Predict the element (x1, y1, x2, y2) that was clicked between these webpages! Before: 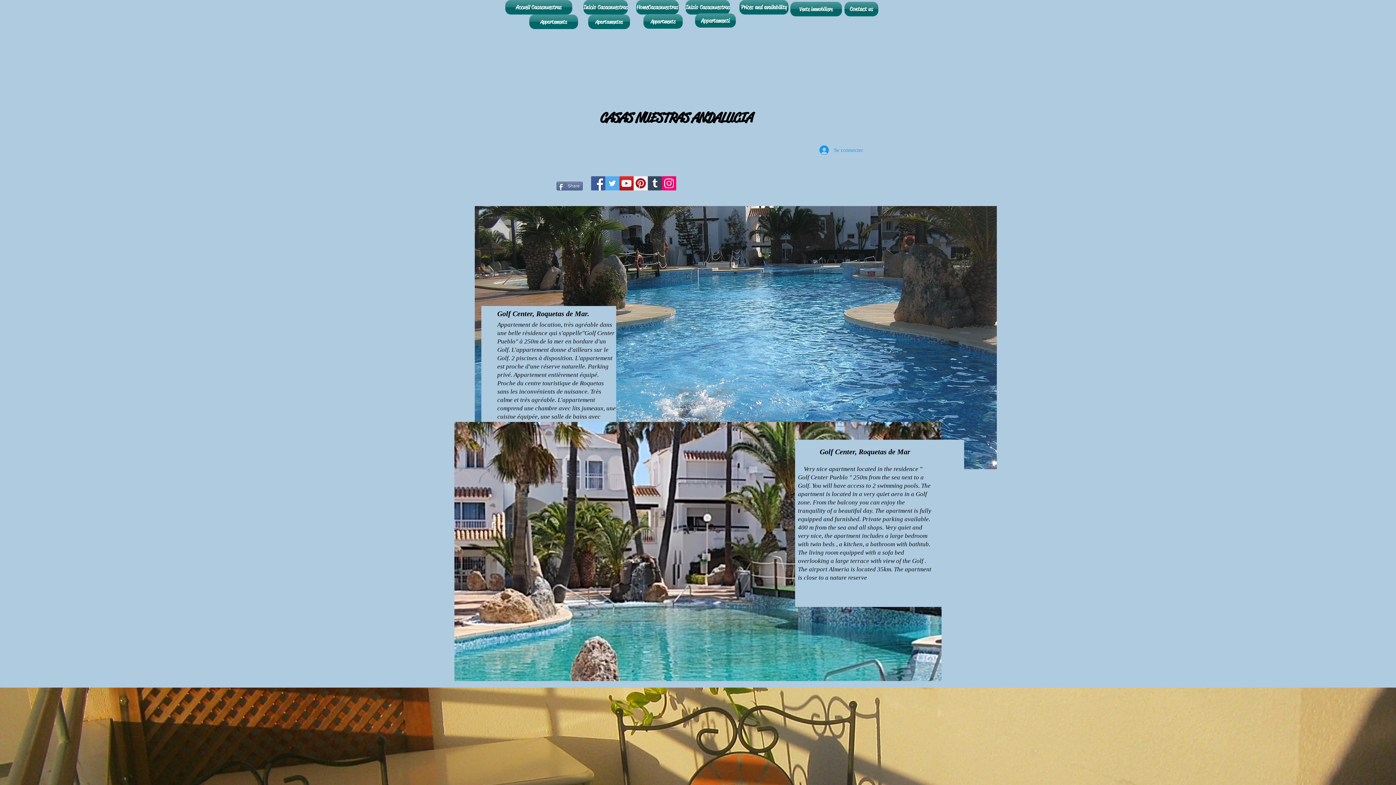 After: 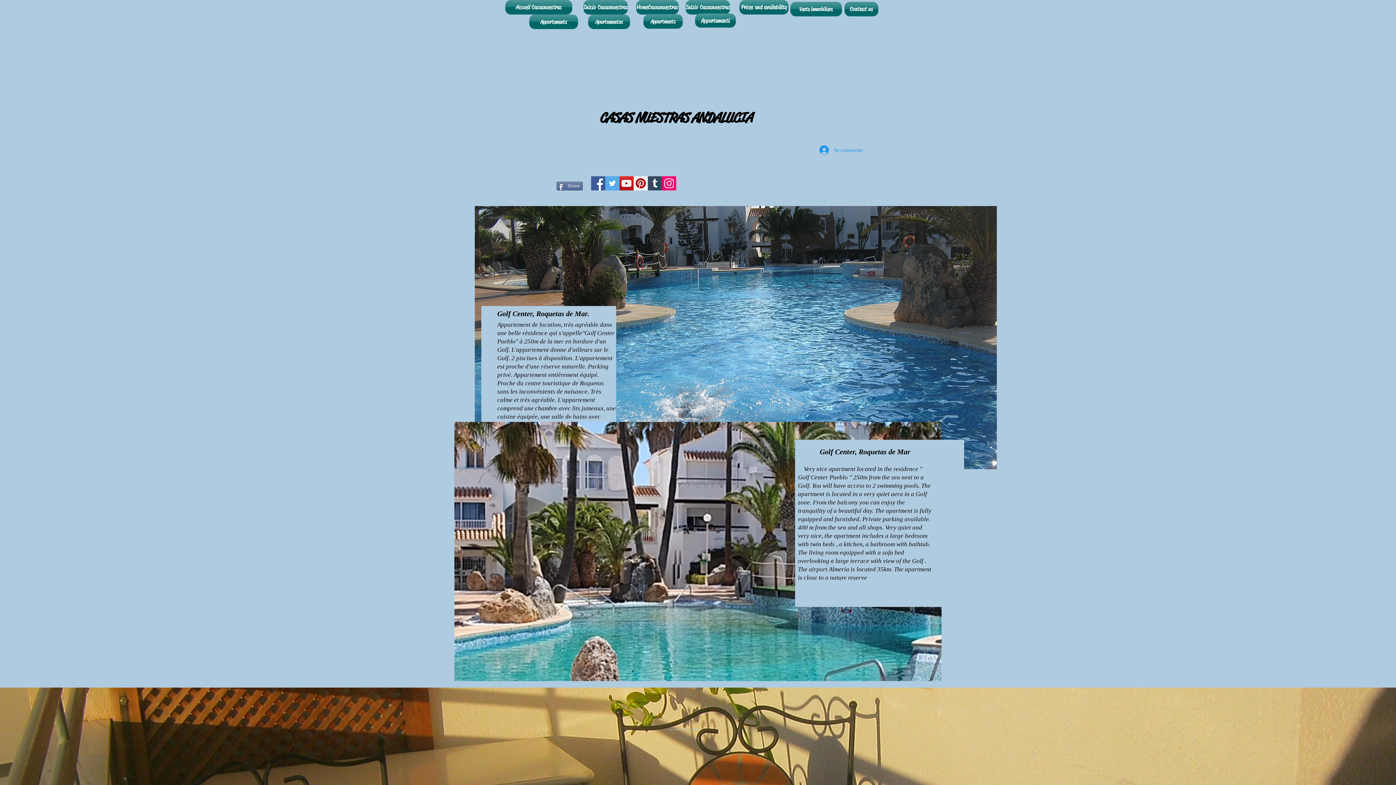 Action: bbox: (662, 176, 676, 190) label: Instagram